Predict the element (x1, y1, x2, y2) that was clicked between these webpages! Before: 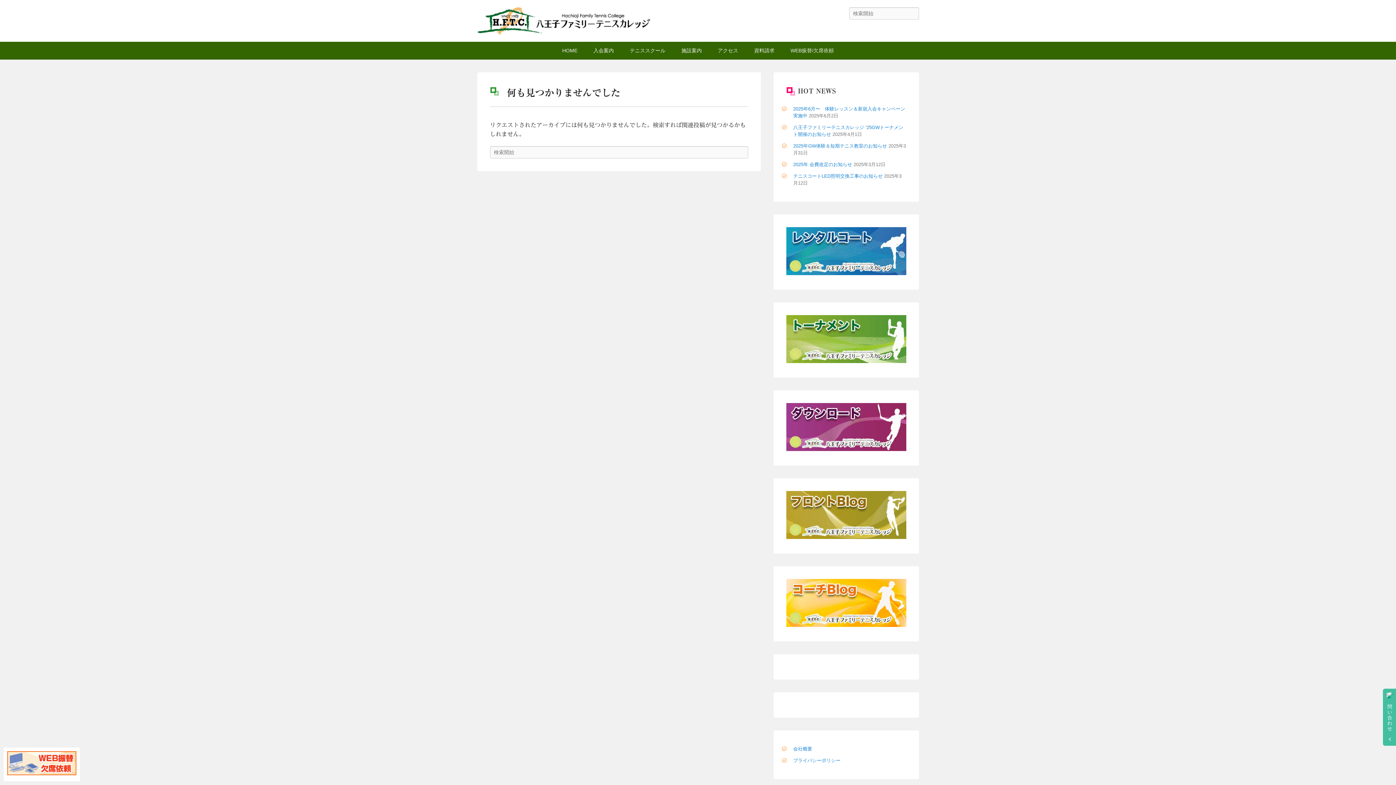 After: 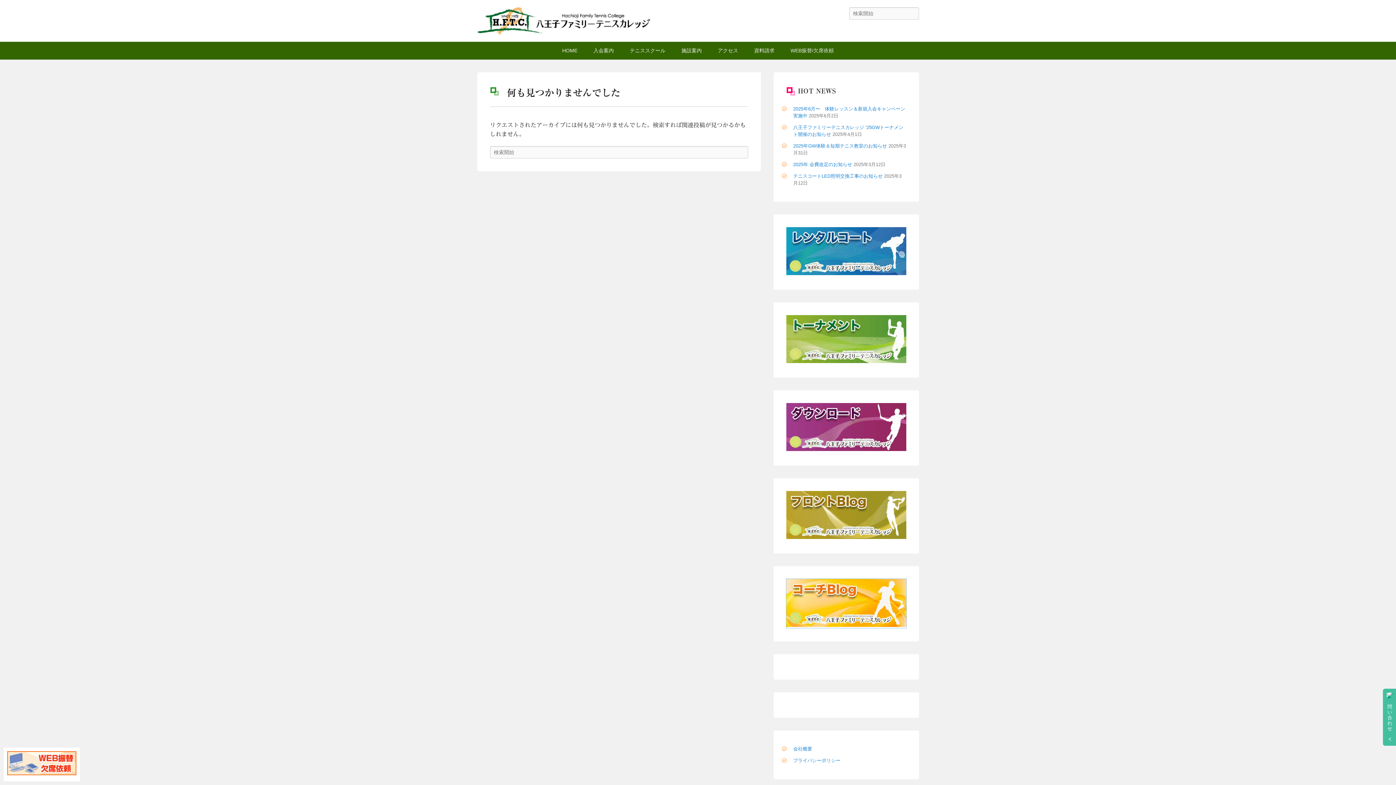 Action: bbox: (786, 622, 906, 628)